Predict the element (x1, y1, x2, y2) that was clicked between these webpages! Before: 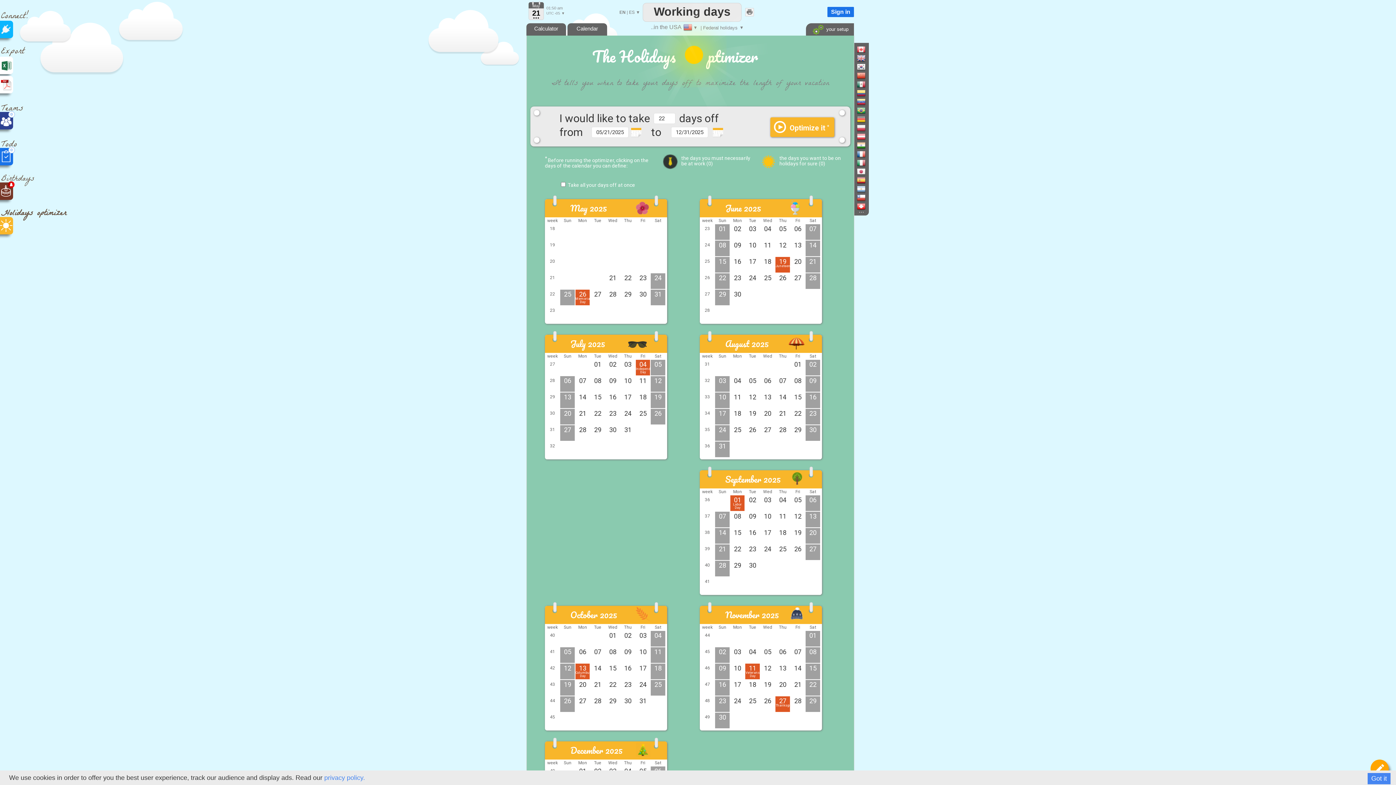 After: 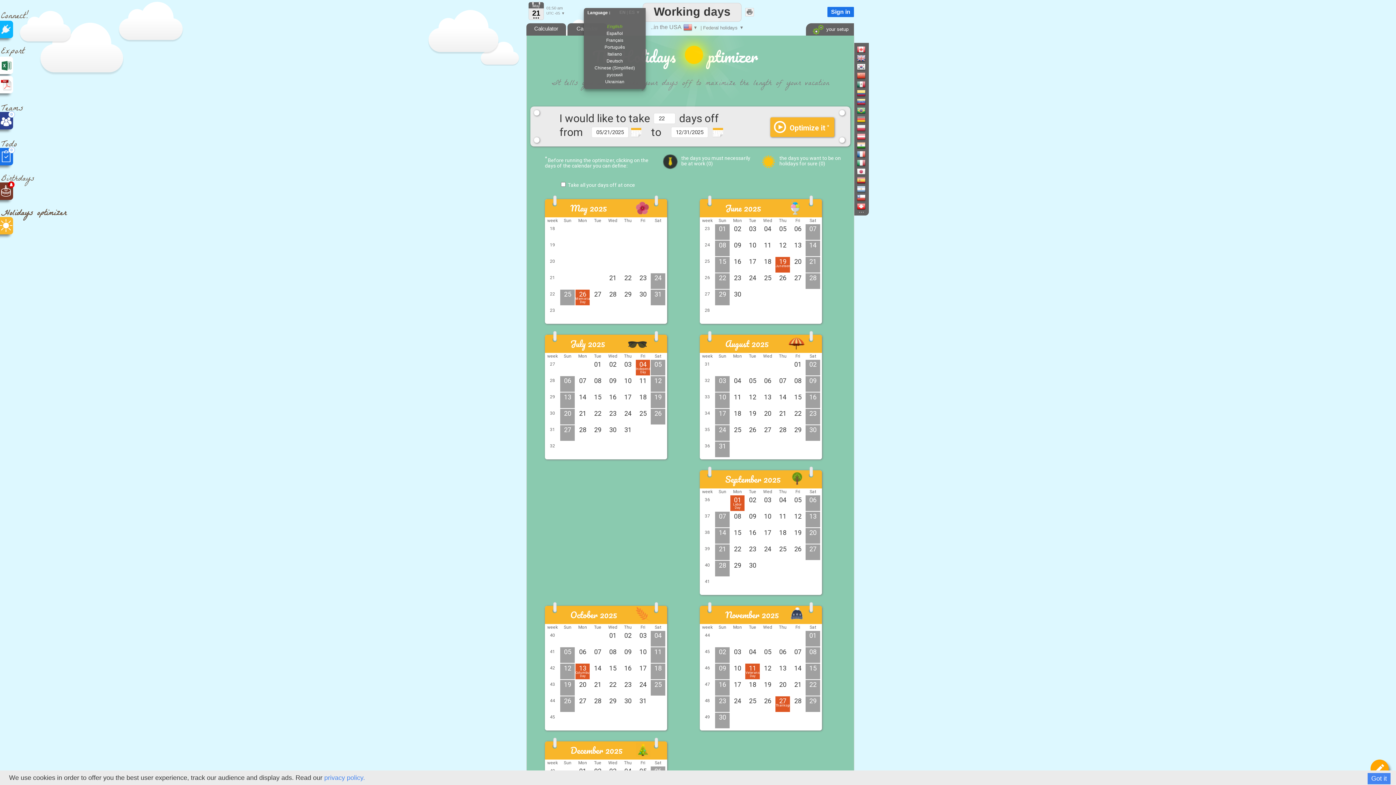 Action: bbox: (636, 9, 640, 15) label: ▼